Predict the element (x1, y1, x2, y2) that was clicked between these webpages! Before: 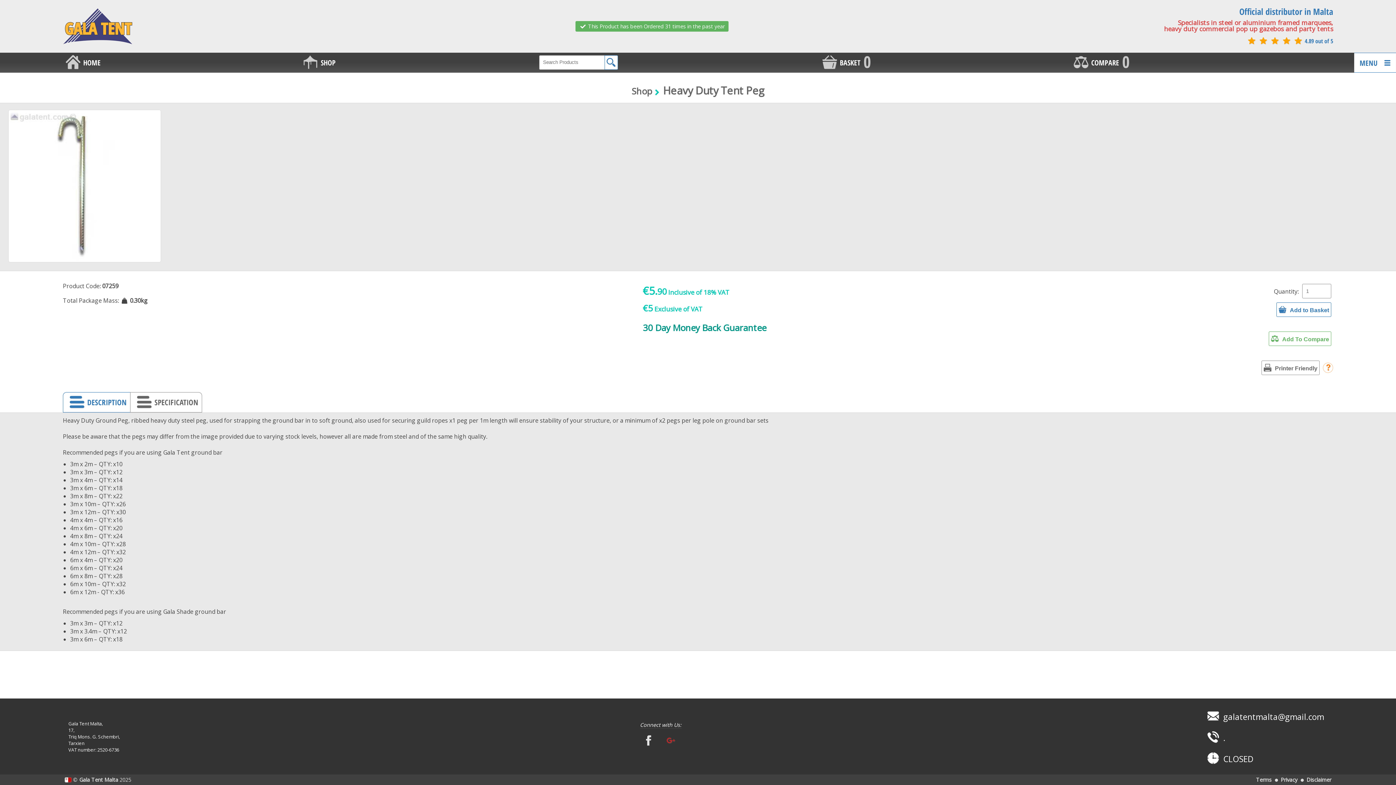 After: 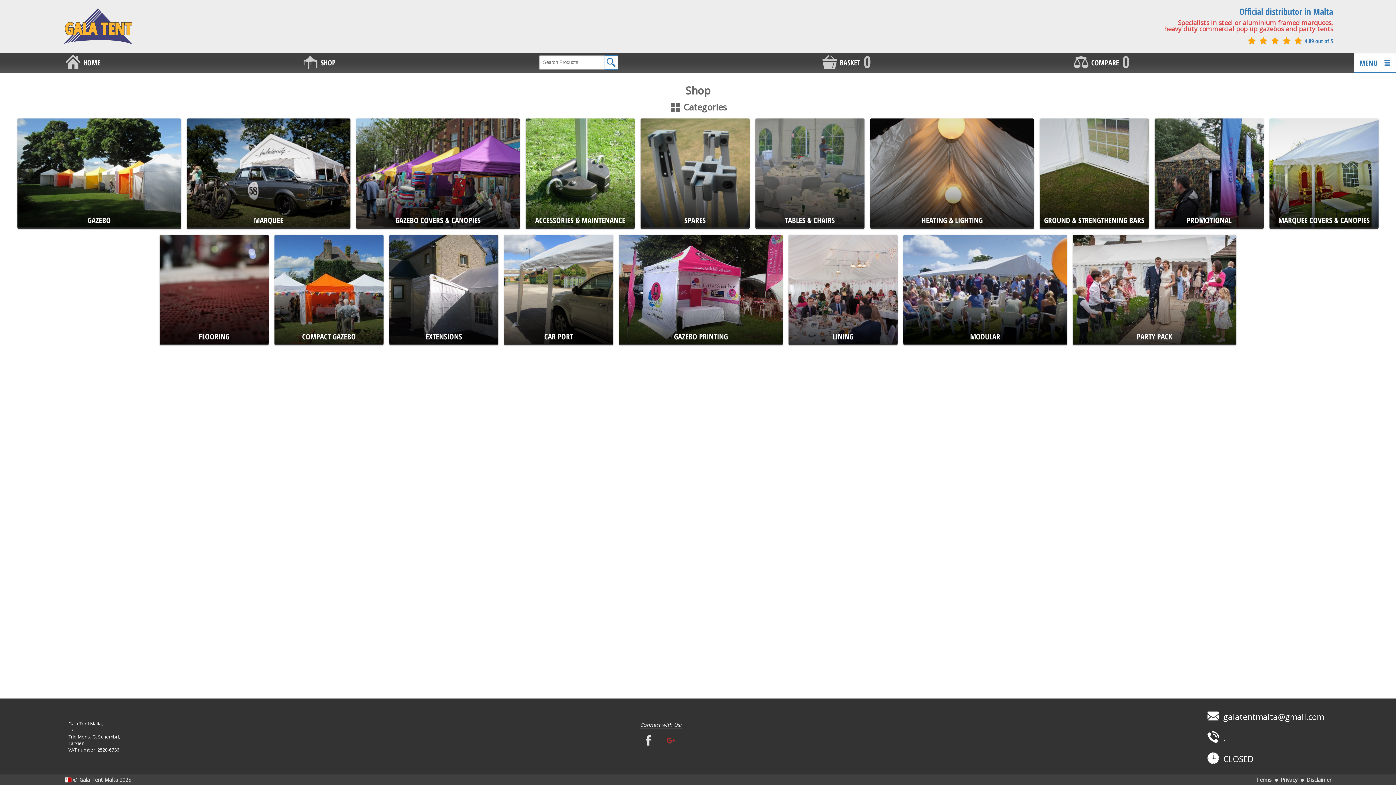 Action: bbox: (631, 85, 652, 97) label: Shop